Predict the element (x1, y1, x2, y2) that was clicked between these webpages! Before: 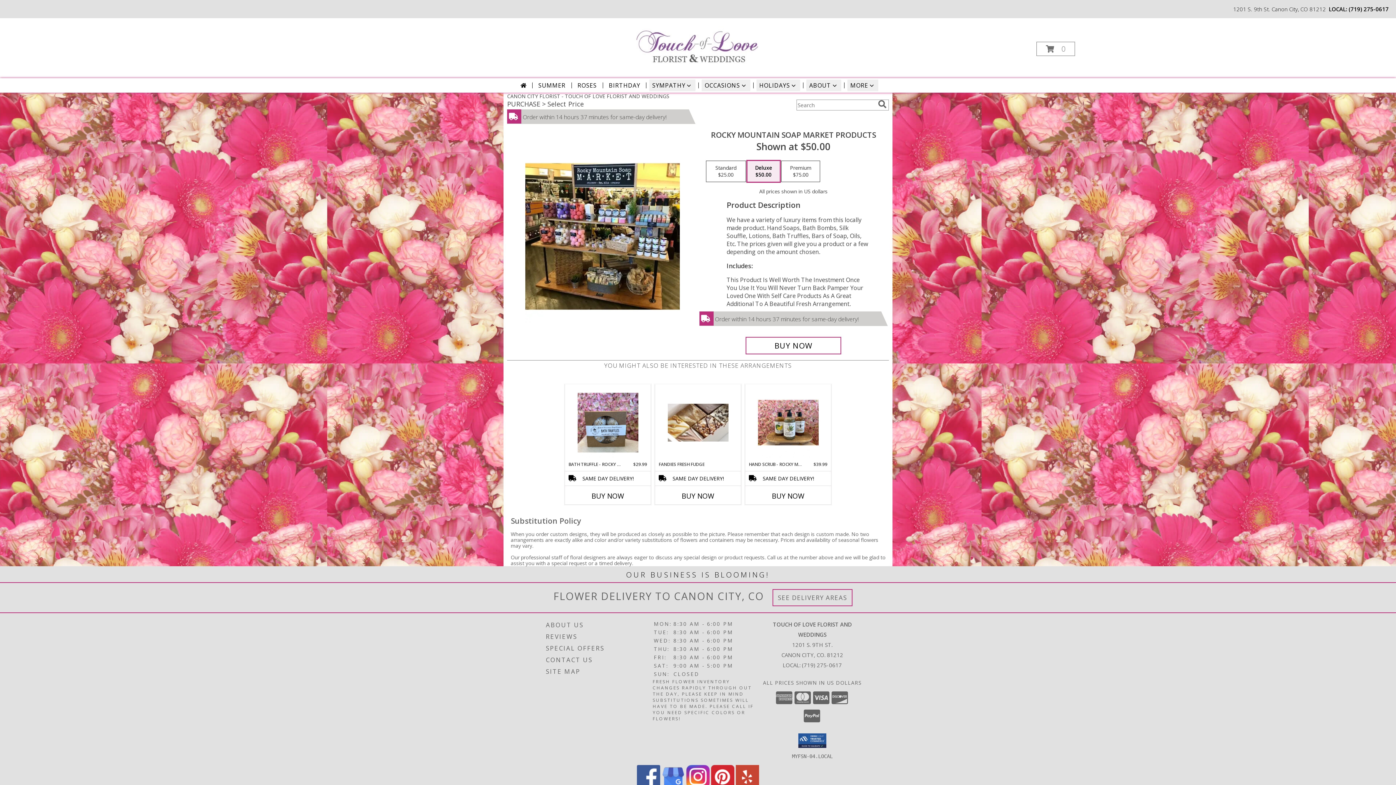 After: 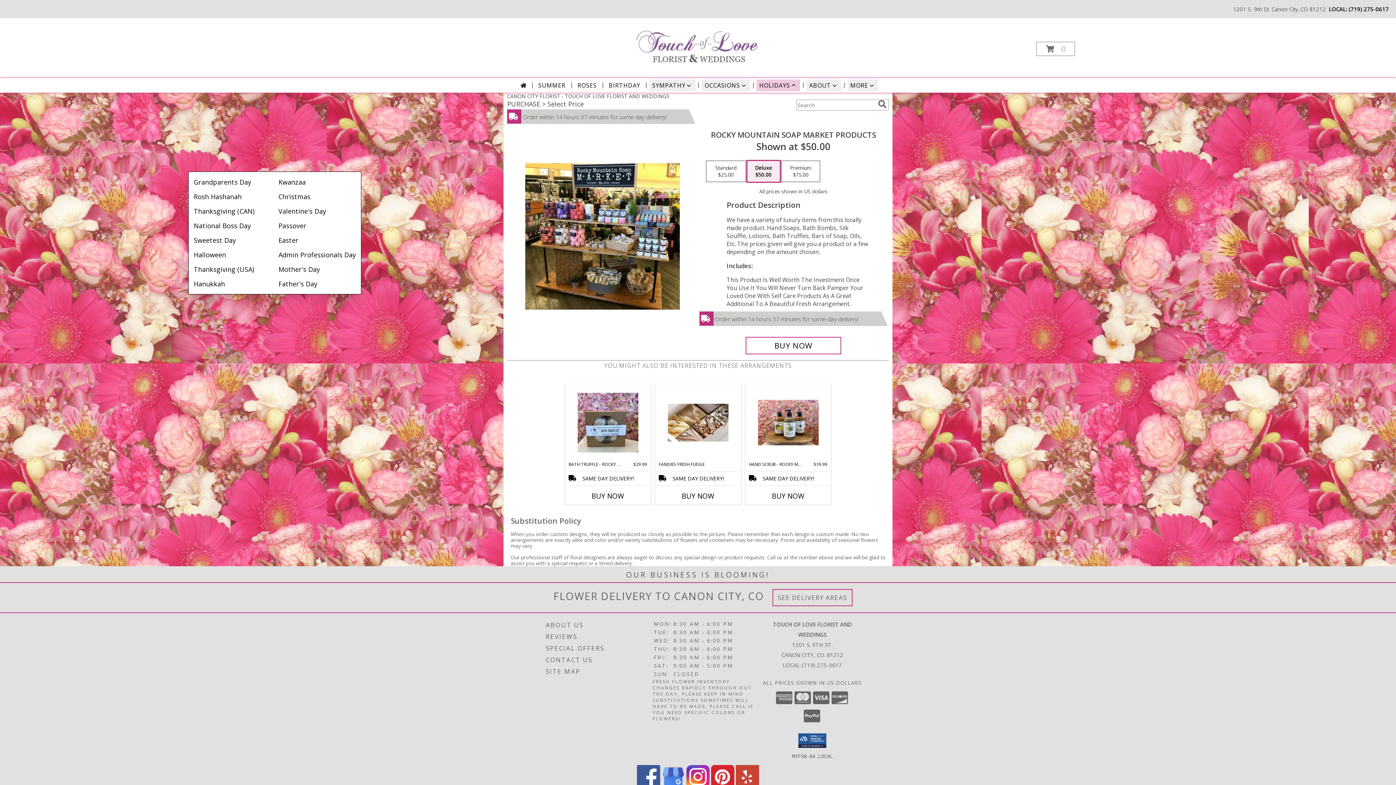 Action: label: HOLIDAYS bbox: (756, 79, 800, 91)